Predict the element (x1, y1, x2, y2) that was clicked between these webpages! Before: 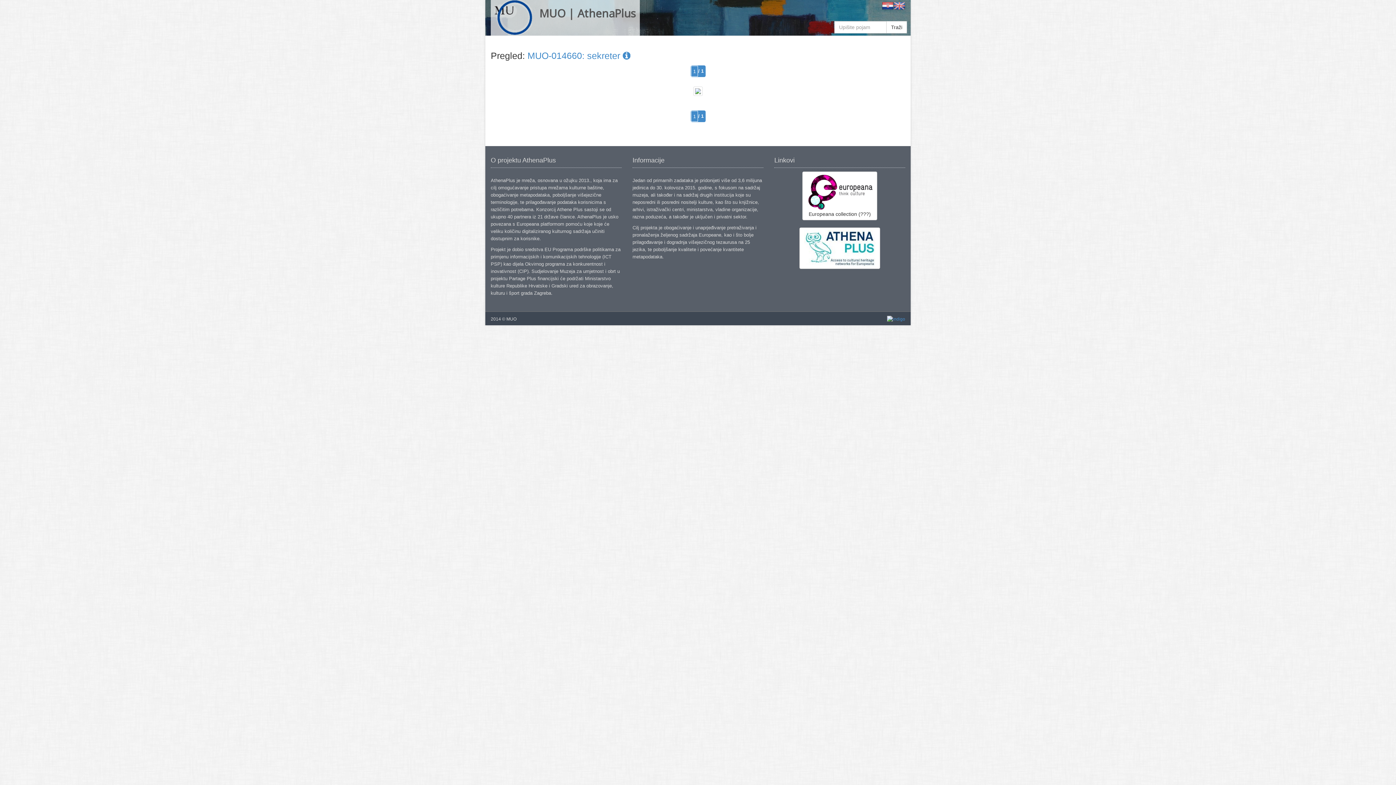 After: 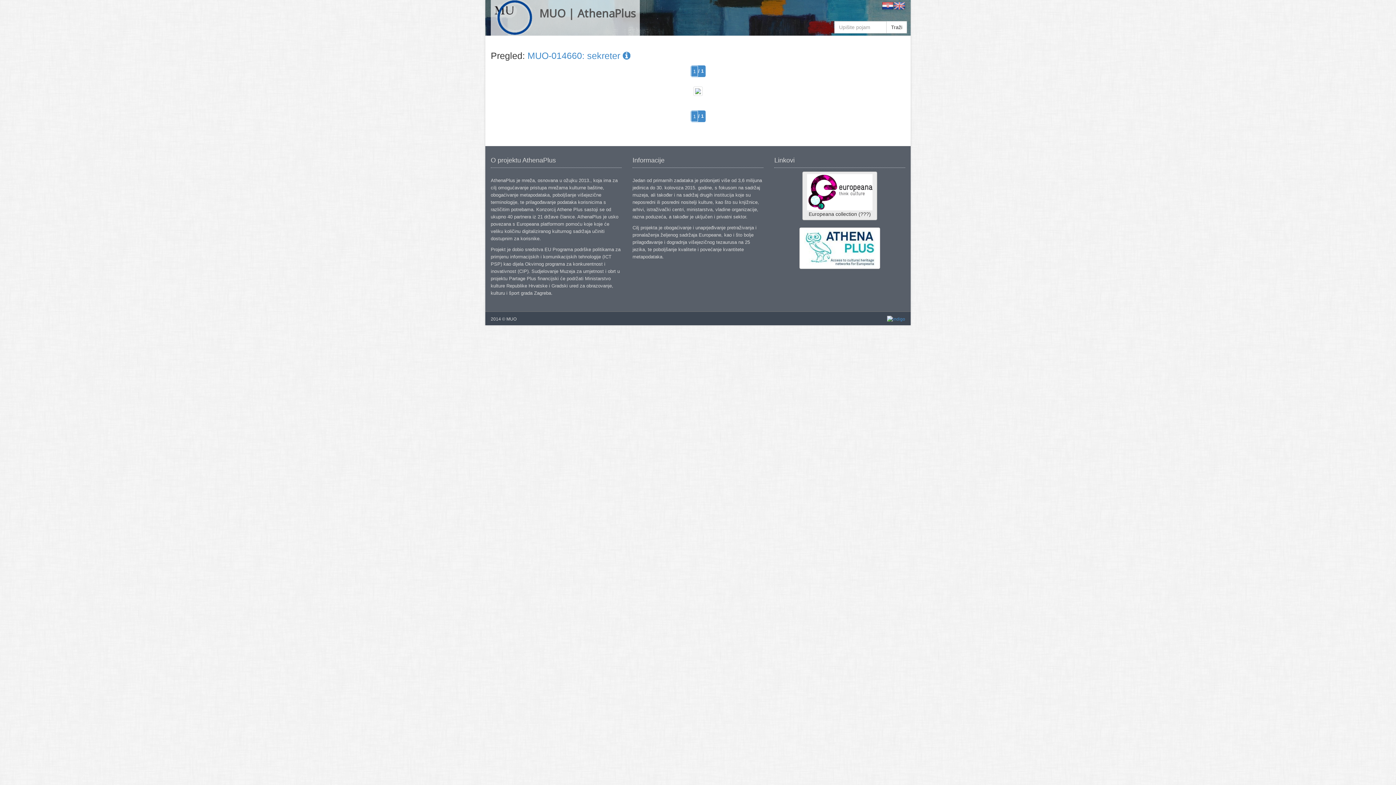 Action: label: 
Europeana collection (???) bbox: (802, 171, 877, 220)